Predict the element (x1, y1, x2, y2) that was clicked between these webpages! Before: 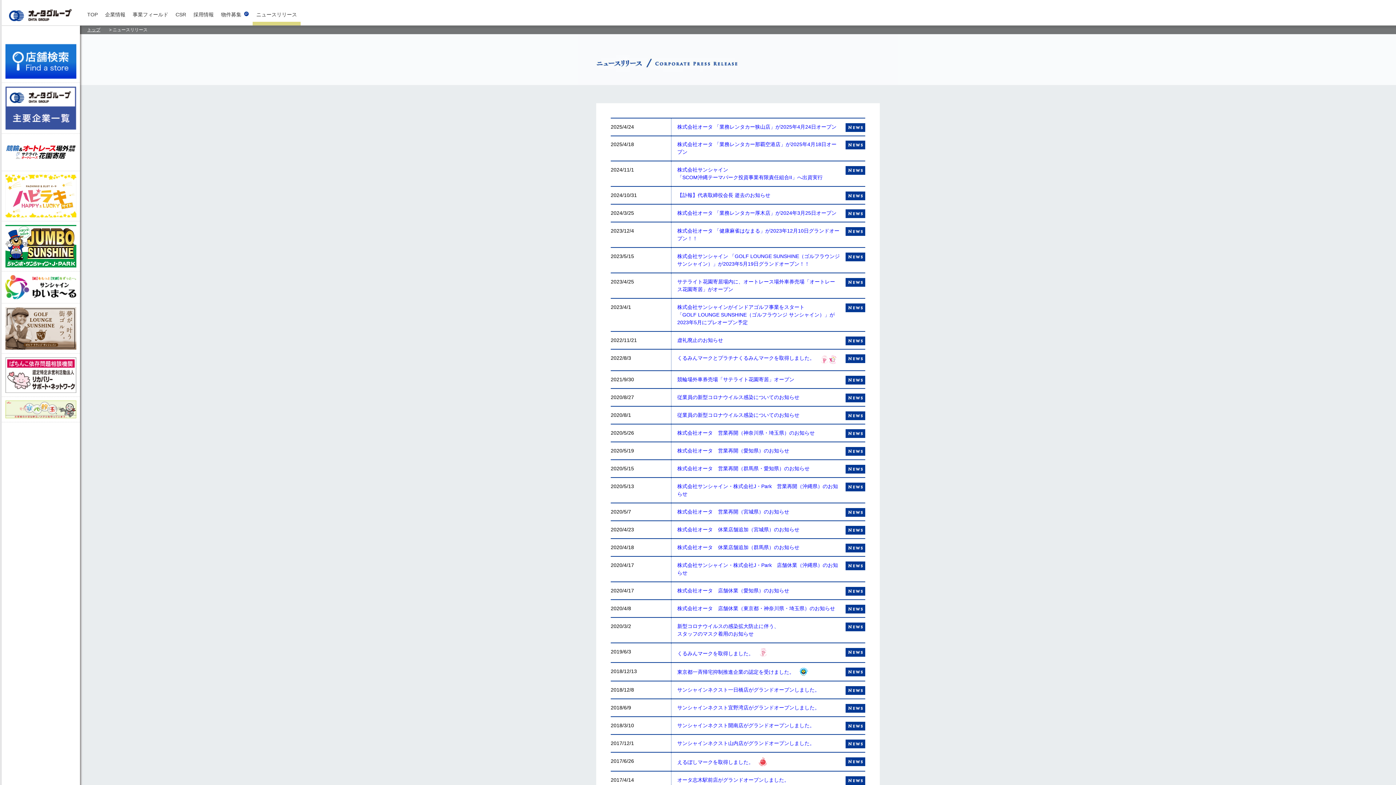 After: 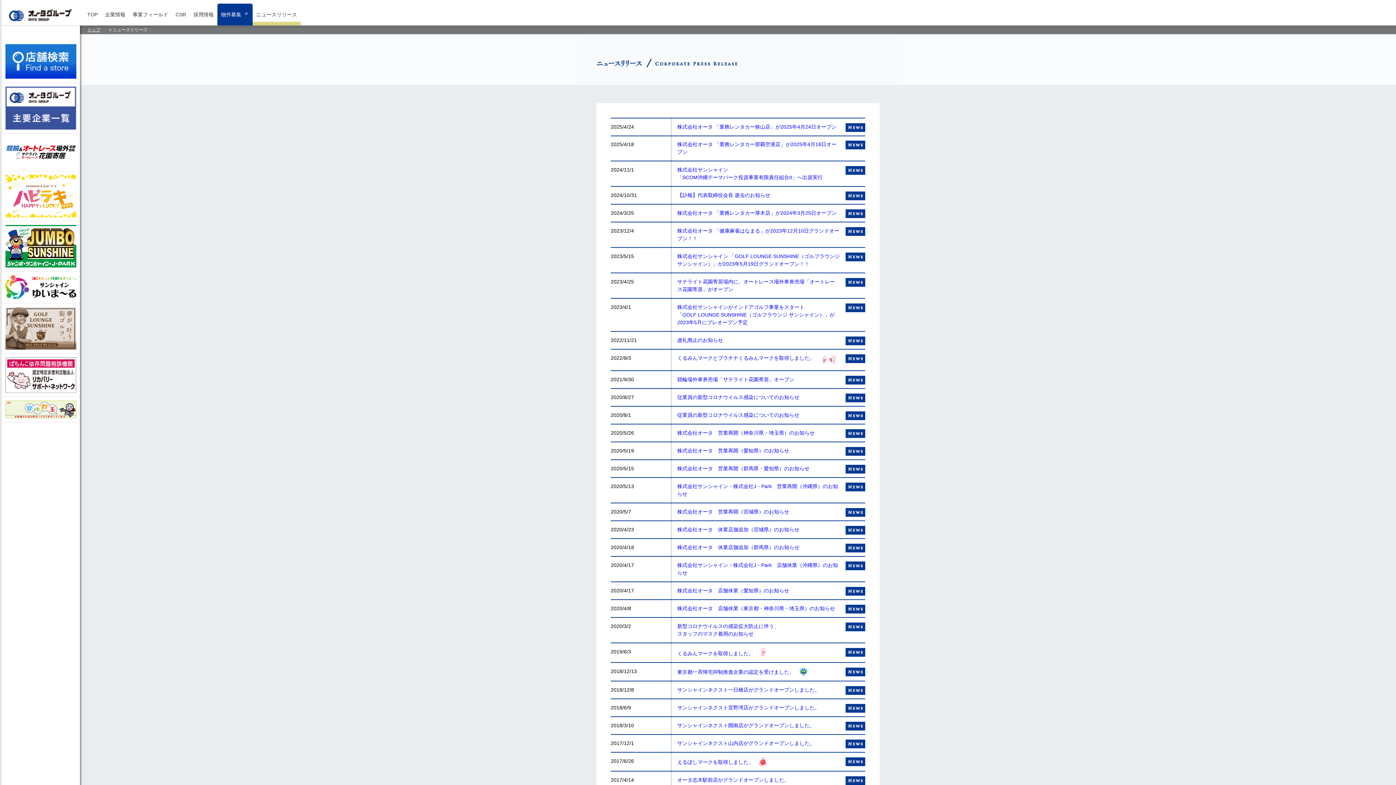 Action: bbox: (217, 3, 252, 25) label: 物件募集